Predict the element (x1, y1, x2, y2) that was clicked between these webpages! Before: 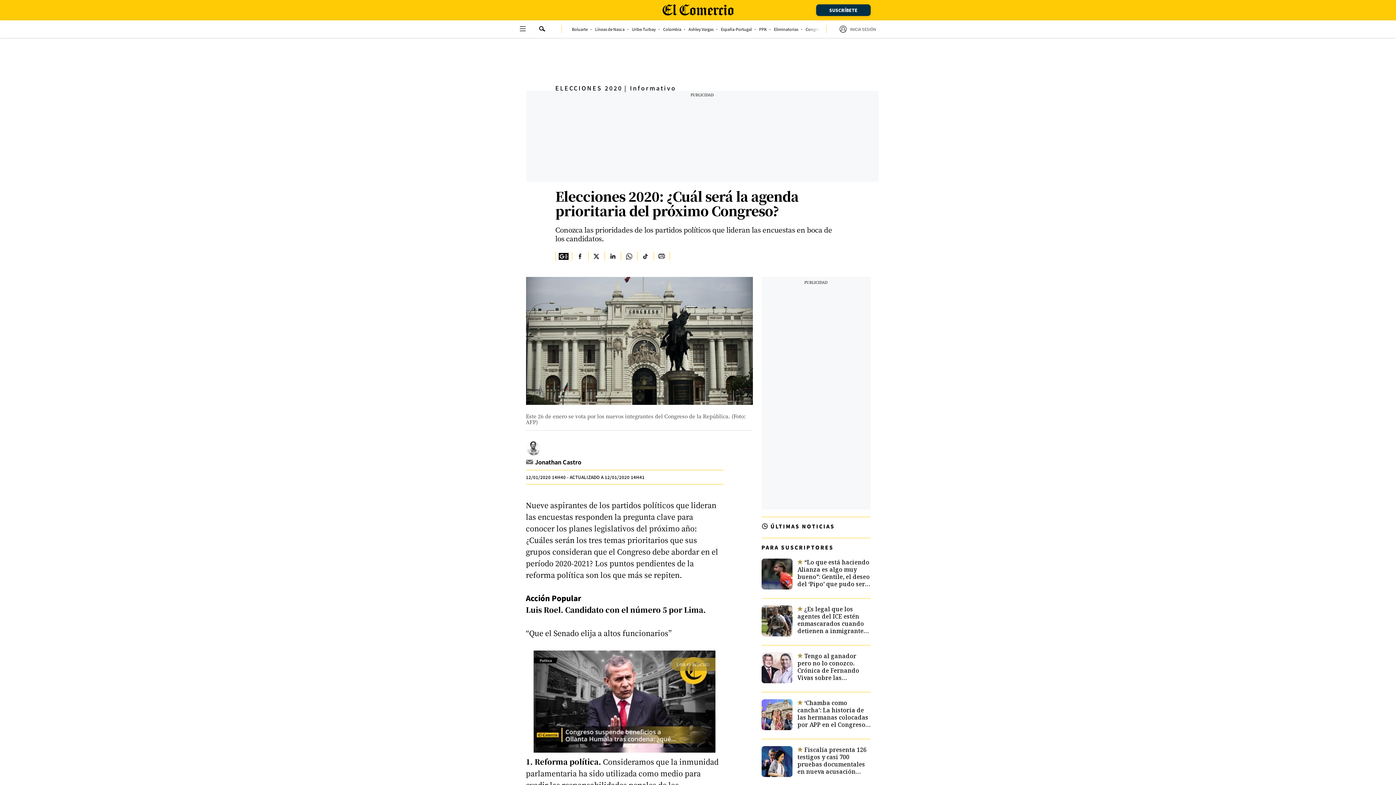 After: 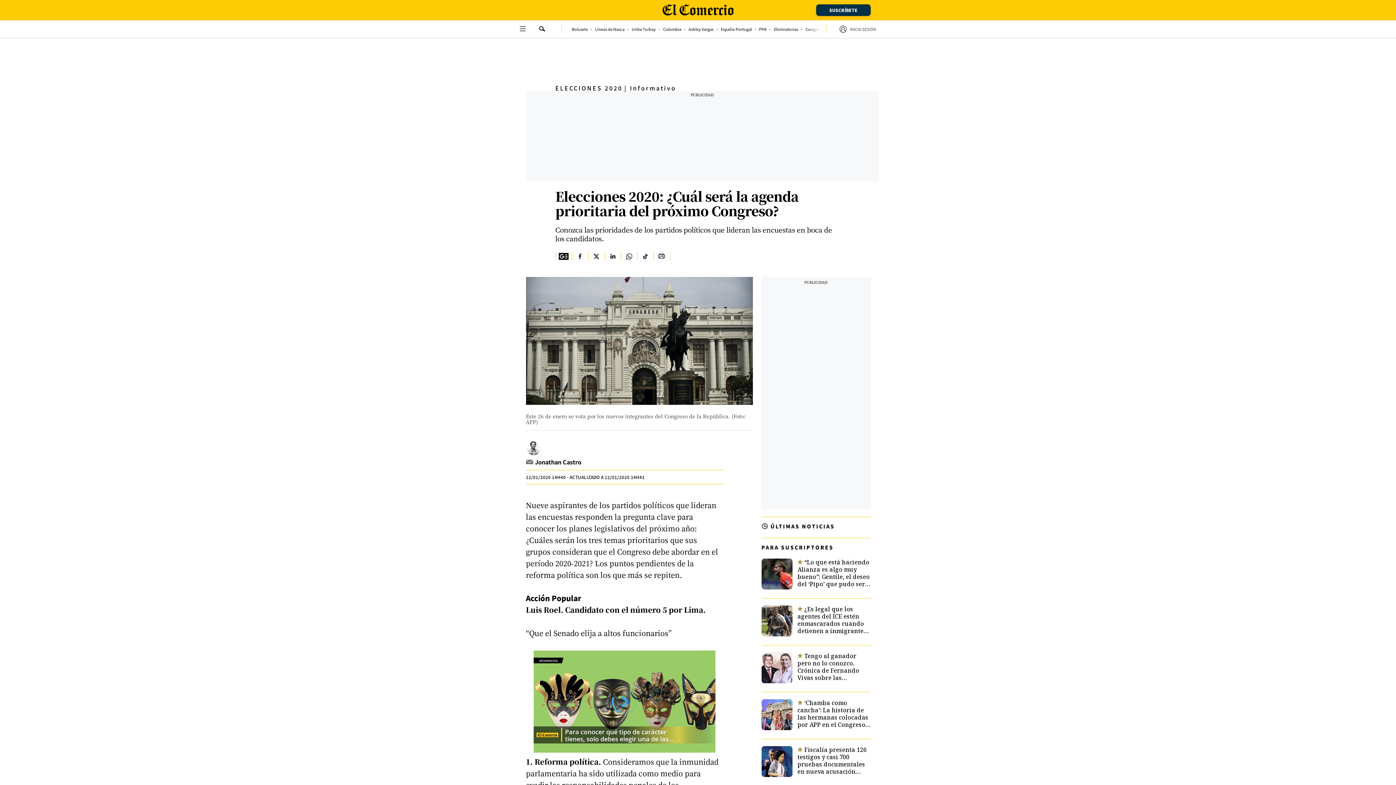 Action: bbox: (637, 252, 653, 260) label: Encuentra mas contenido en Tiktok